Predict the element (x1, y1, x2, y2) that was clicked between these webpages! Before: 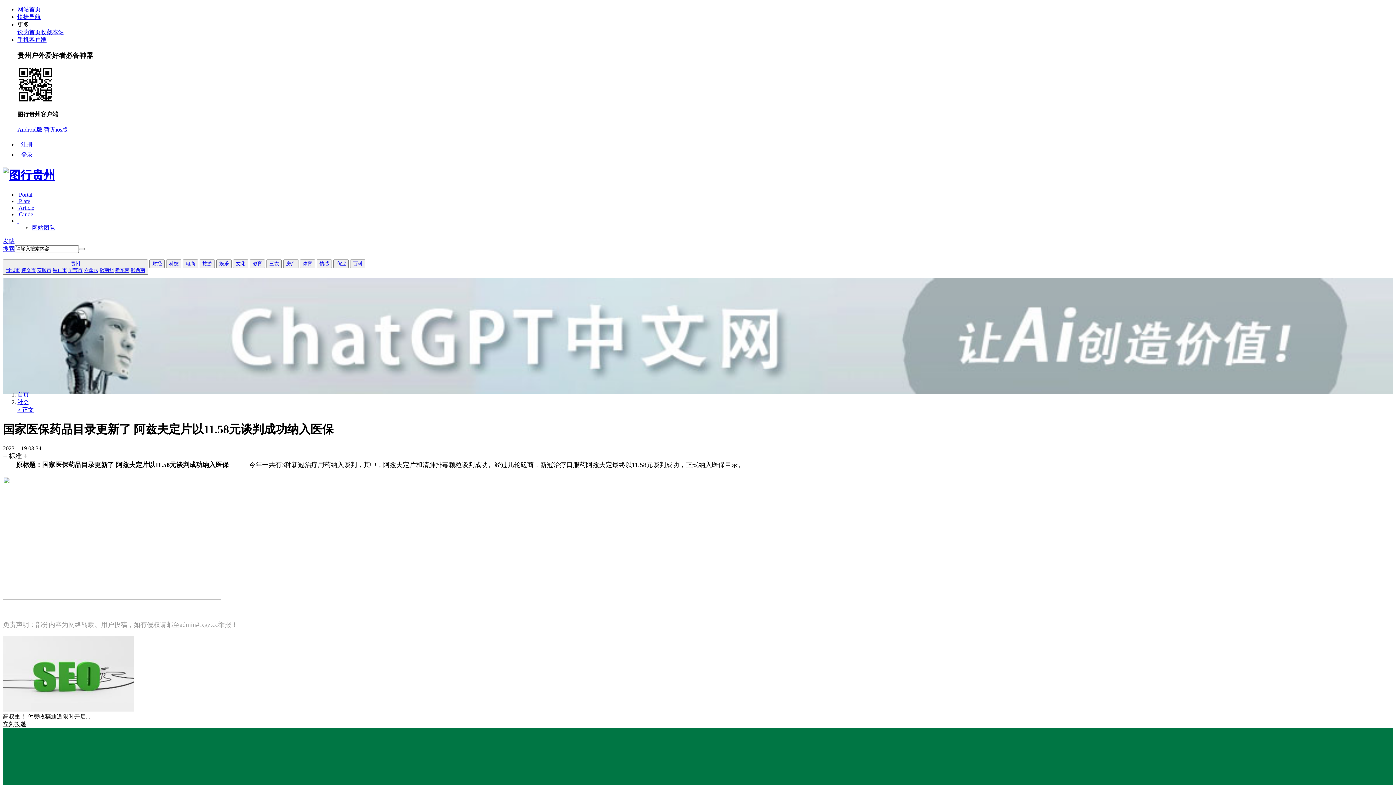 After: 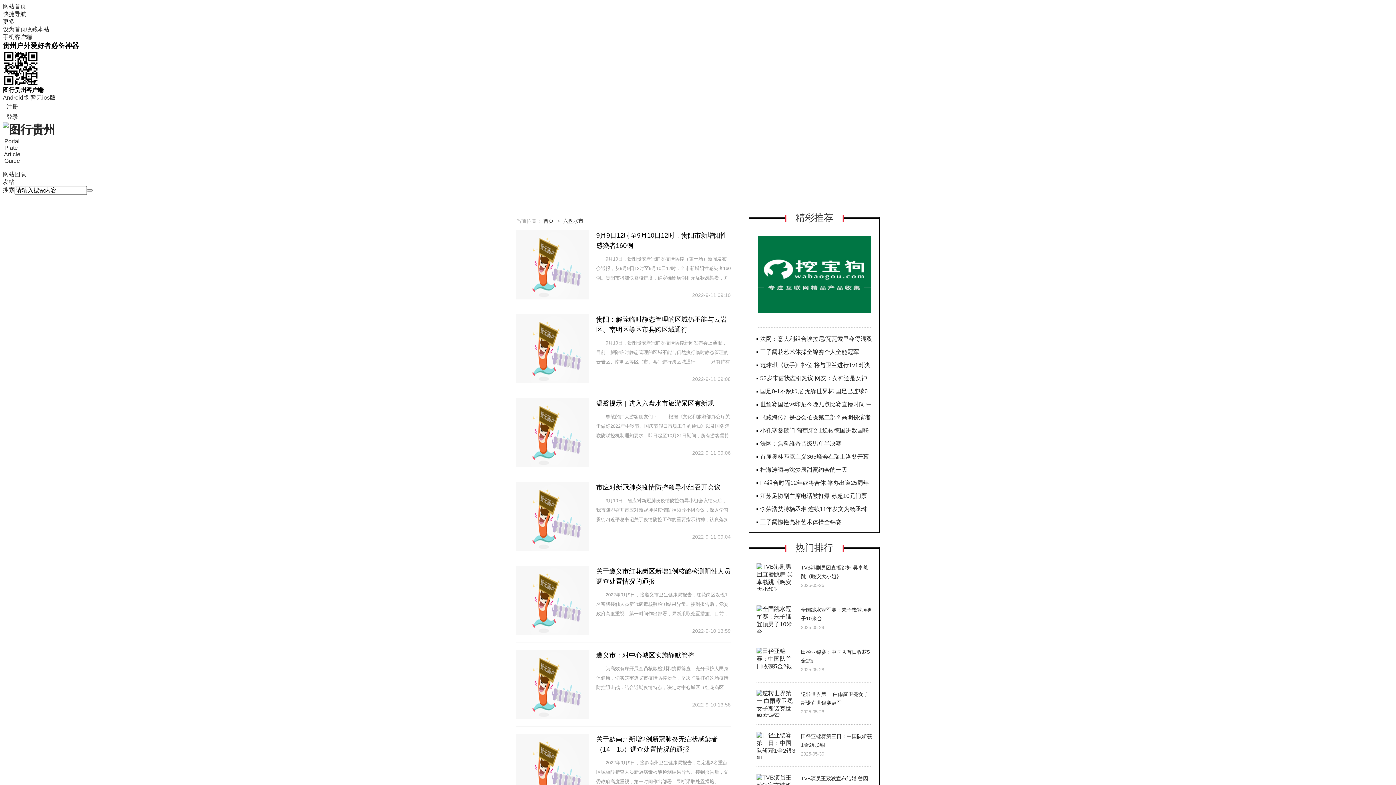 Action: label: 六盘水 bbox: (84, 267, 98, 273)